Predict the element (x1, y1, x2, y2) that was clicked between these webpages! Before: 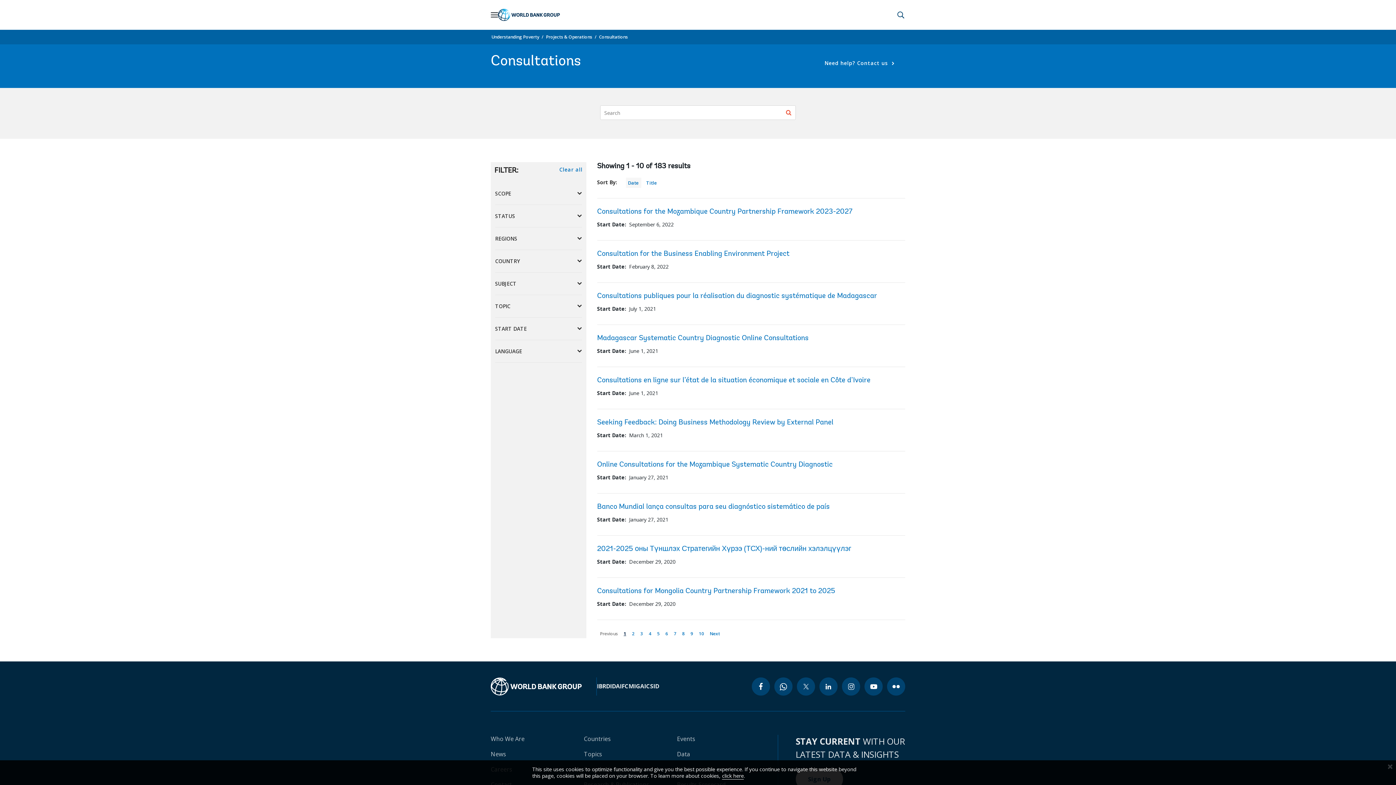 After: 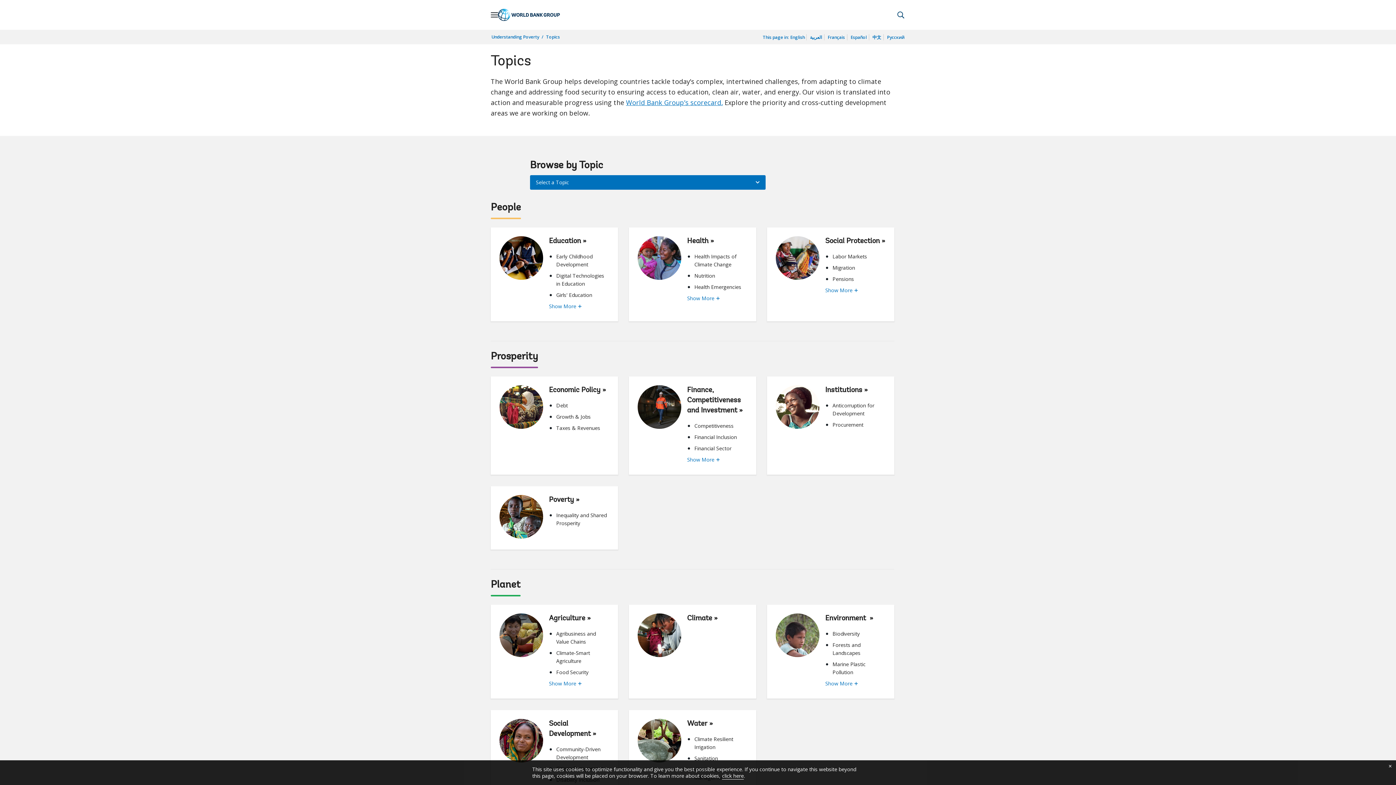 Action: bbox: (584, 750, 602, 758) label: Topics